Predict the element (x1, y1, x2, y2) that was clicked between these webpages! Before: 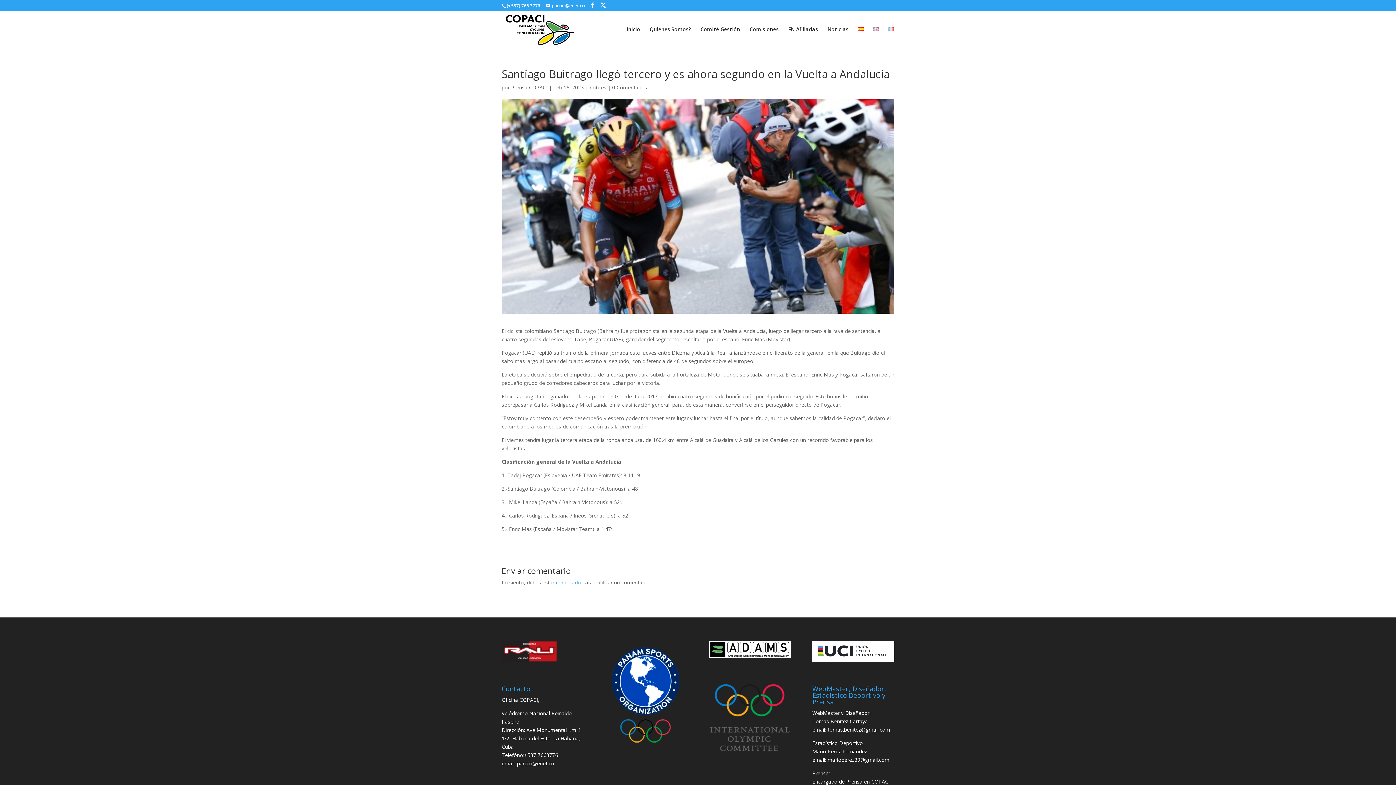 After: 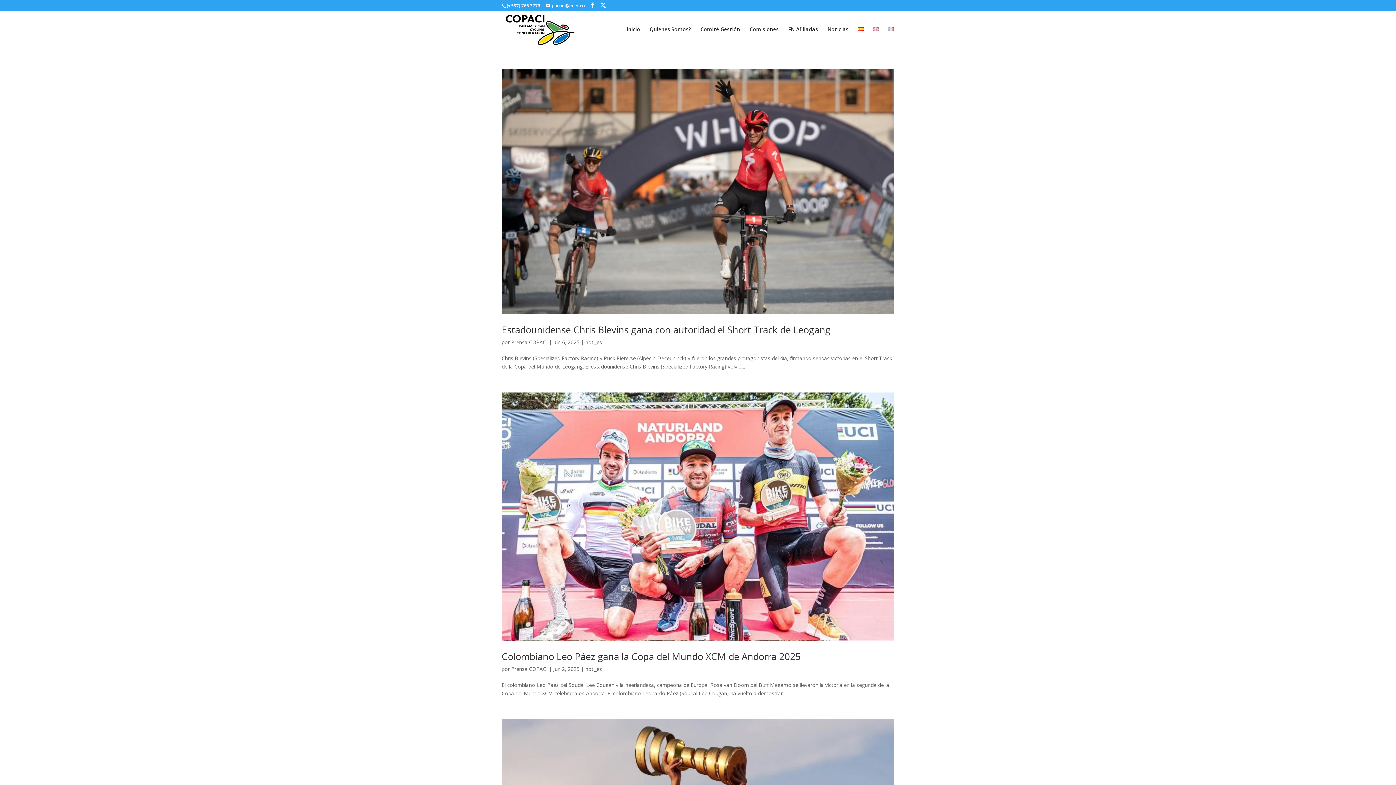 Action: bbox: (589, 84, 606, 90) label: noti_es